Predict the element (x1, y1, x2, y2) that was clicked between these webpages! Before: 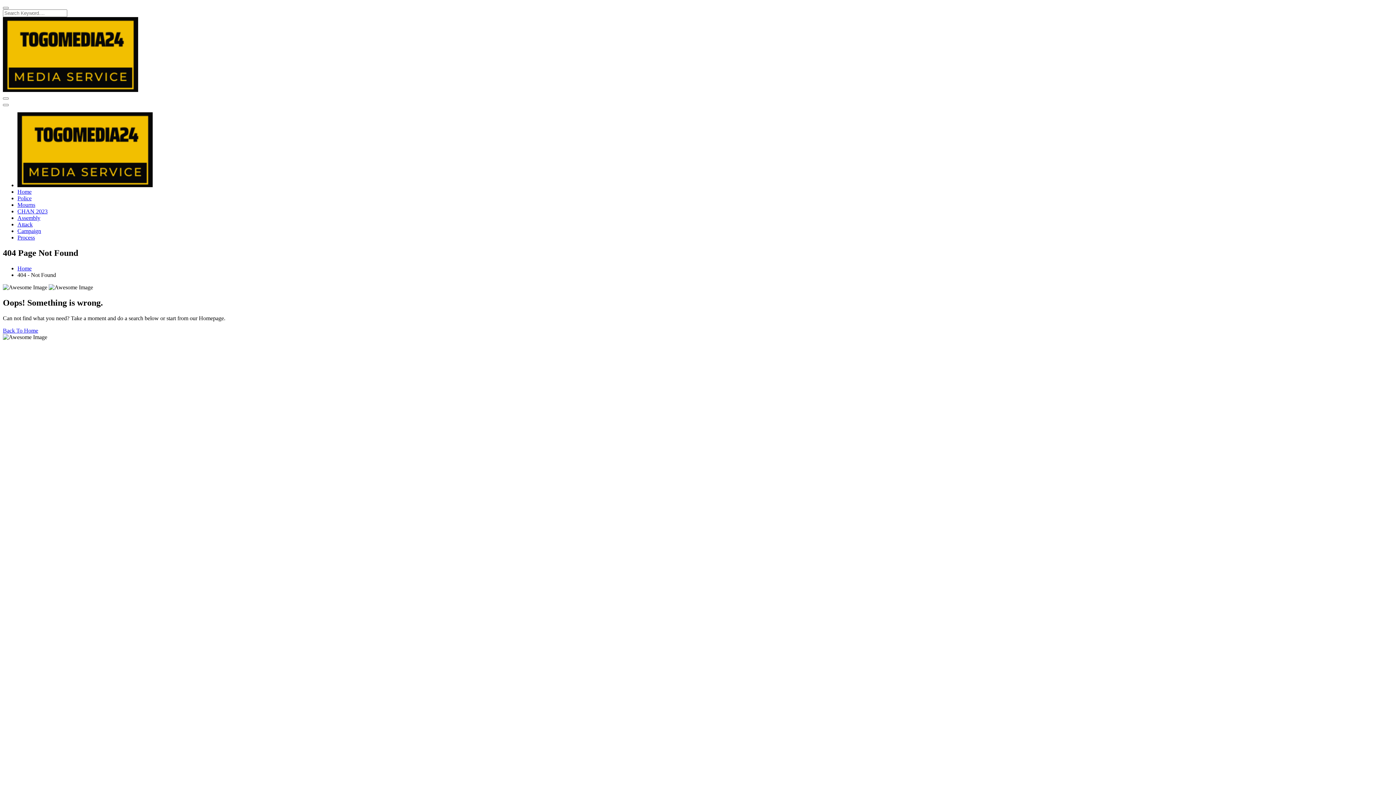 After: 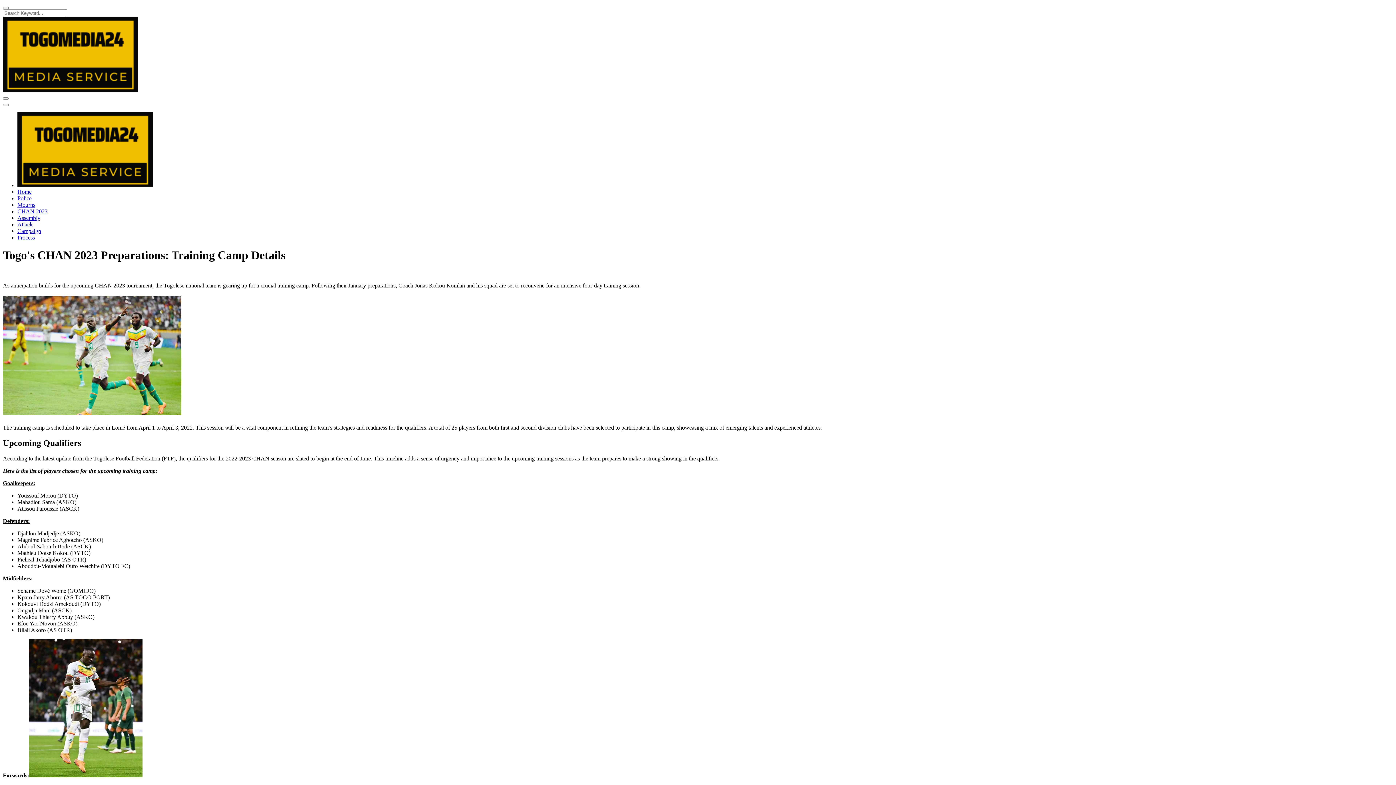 Action: label: CHAN 2023 bbox: (17, 208, 47, 214)